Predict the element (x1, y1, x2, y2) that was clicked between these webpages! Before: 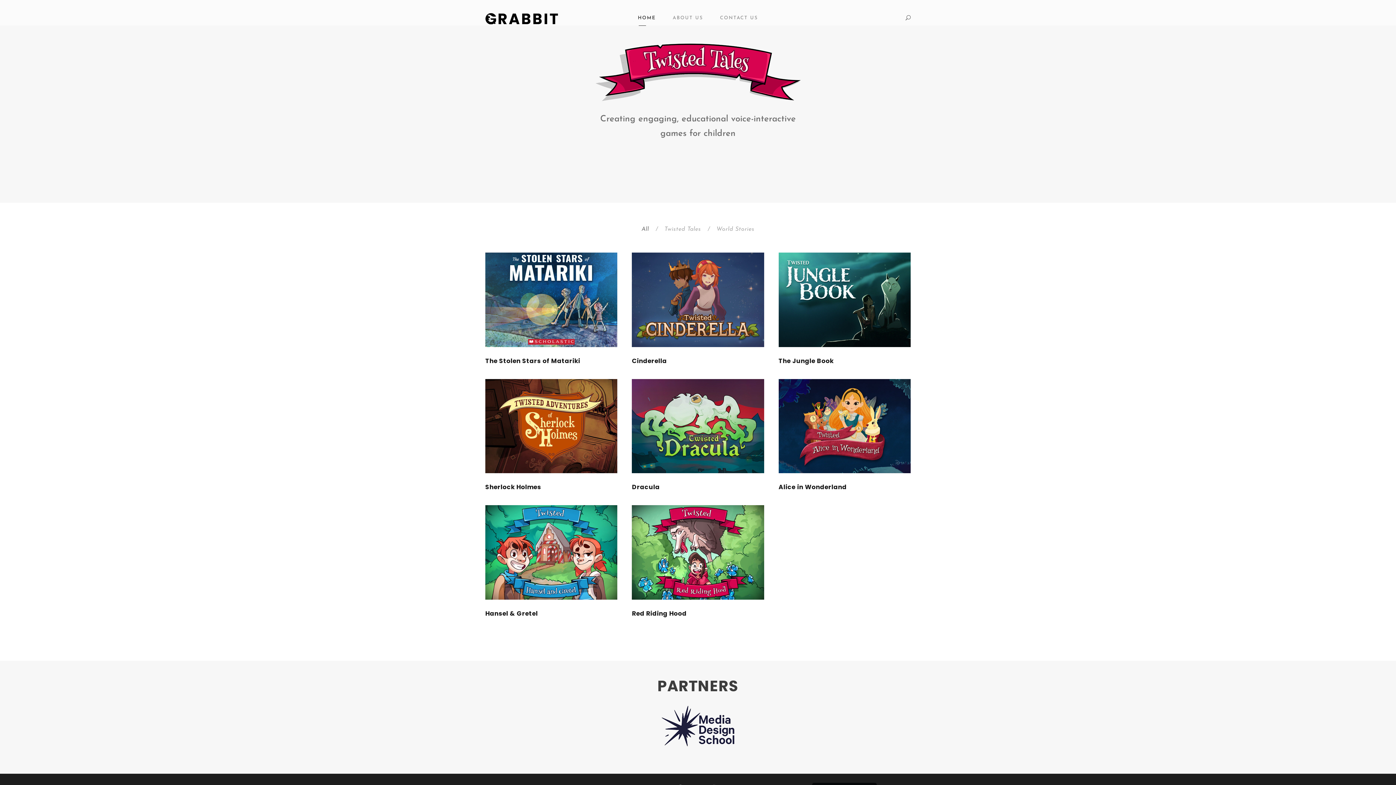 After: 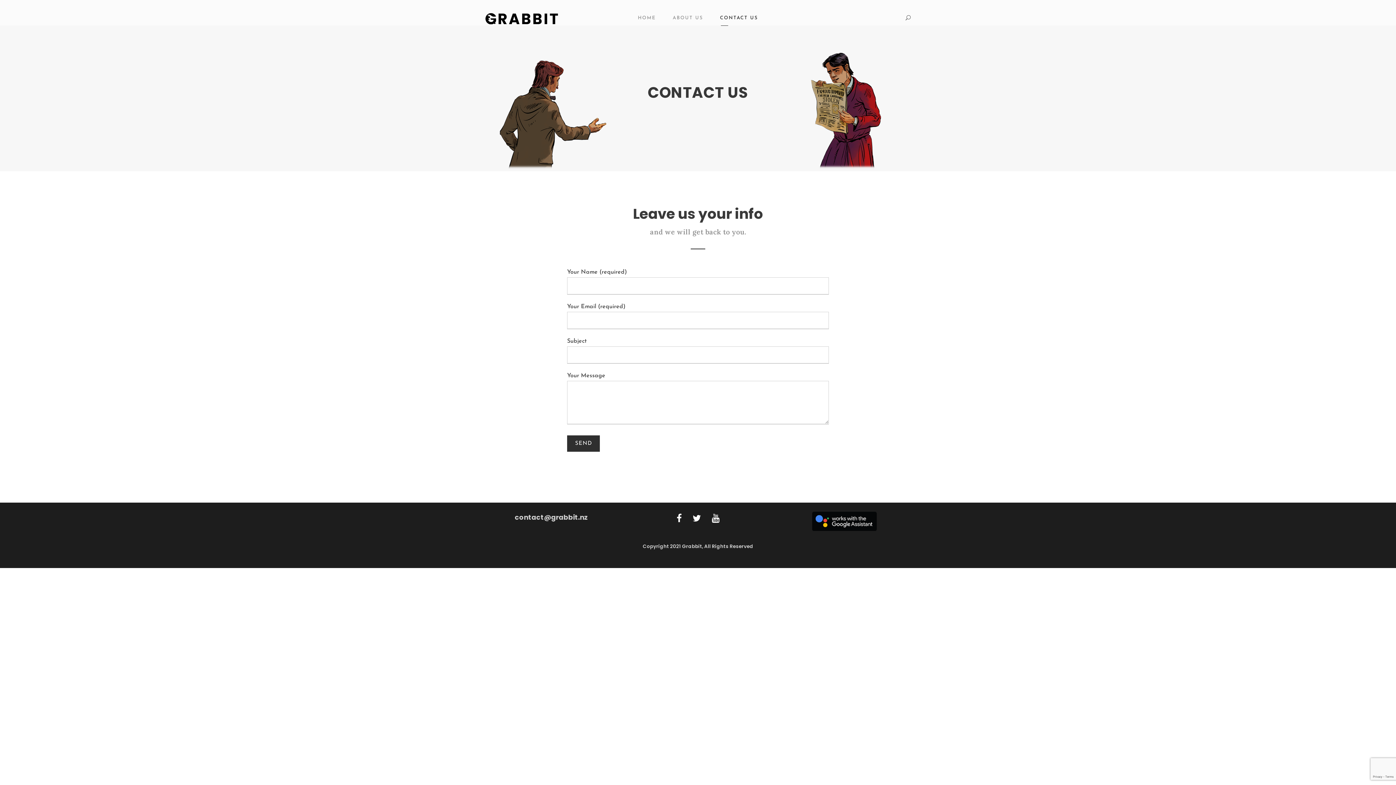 Action: bbox: (720, 14, 758, 25) label: CONTACT US